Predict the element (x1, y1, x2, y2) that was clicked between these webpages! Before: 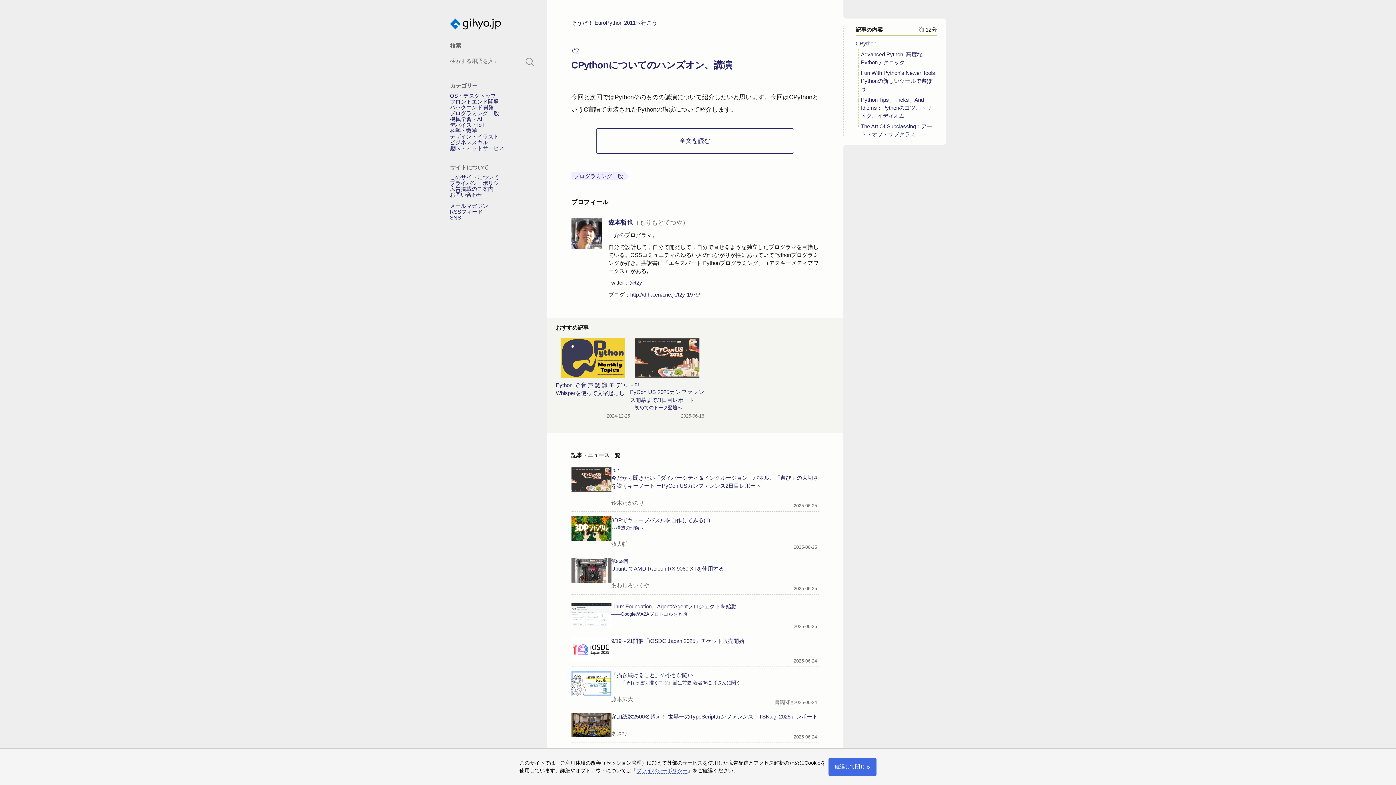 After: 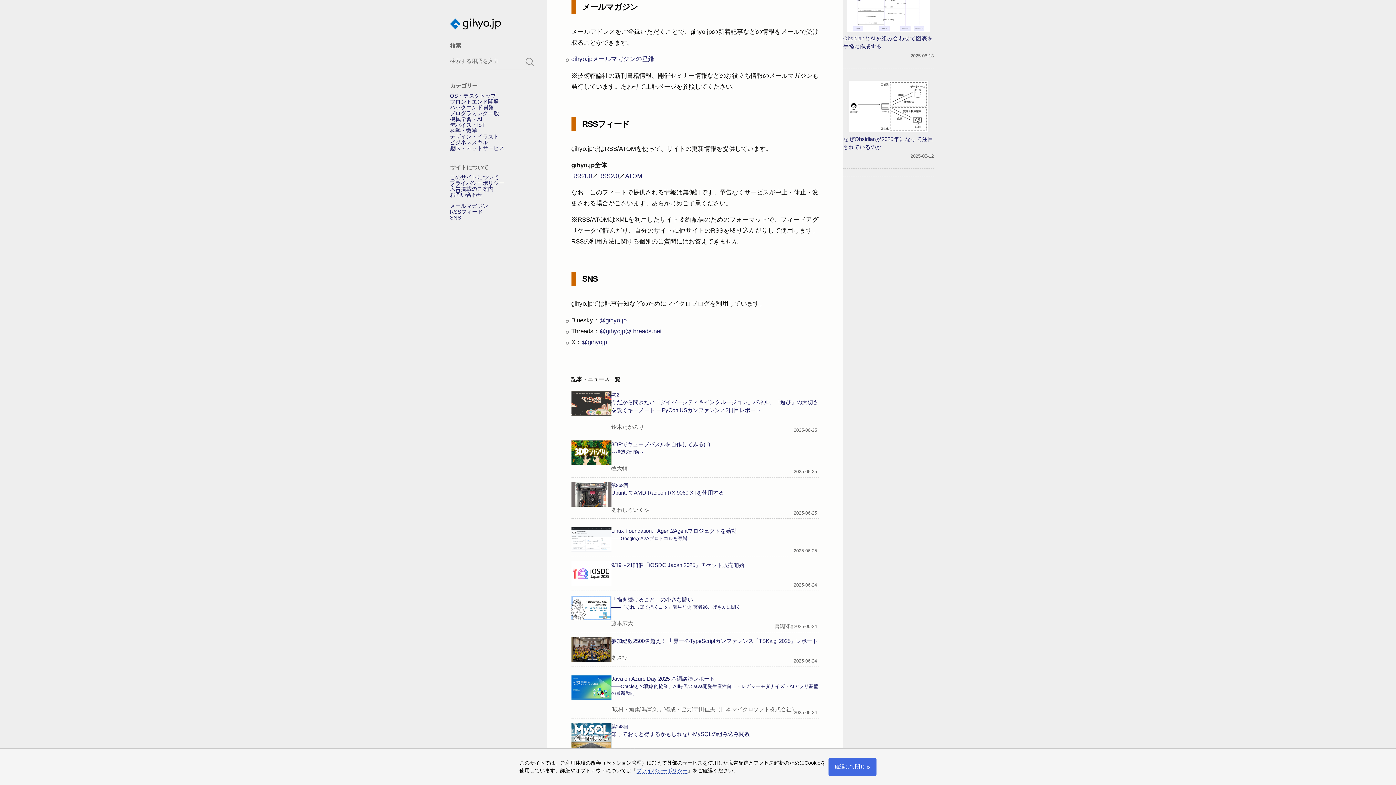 Action: bbox: (450, 203, 488, 209) label: メールマガジン